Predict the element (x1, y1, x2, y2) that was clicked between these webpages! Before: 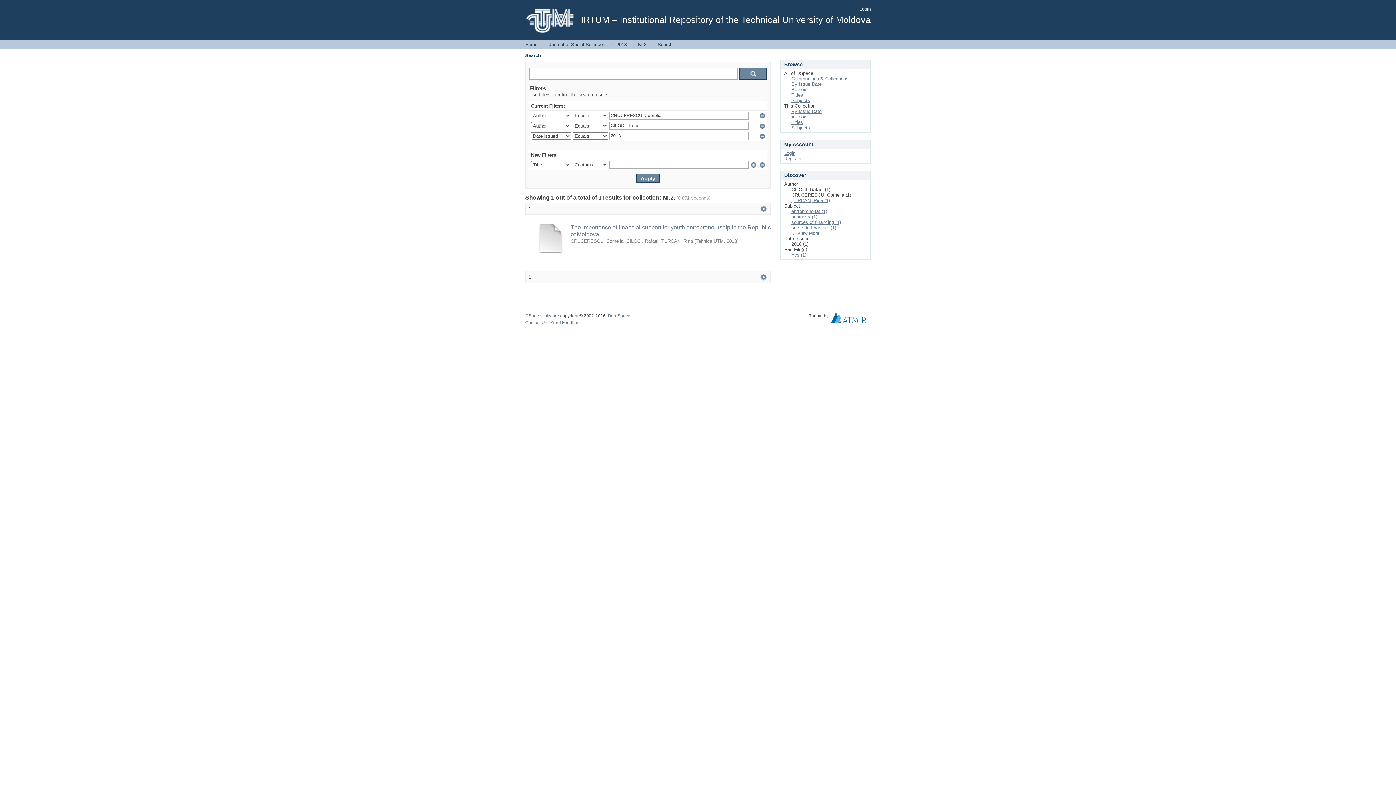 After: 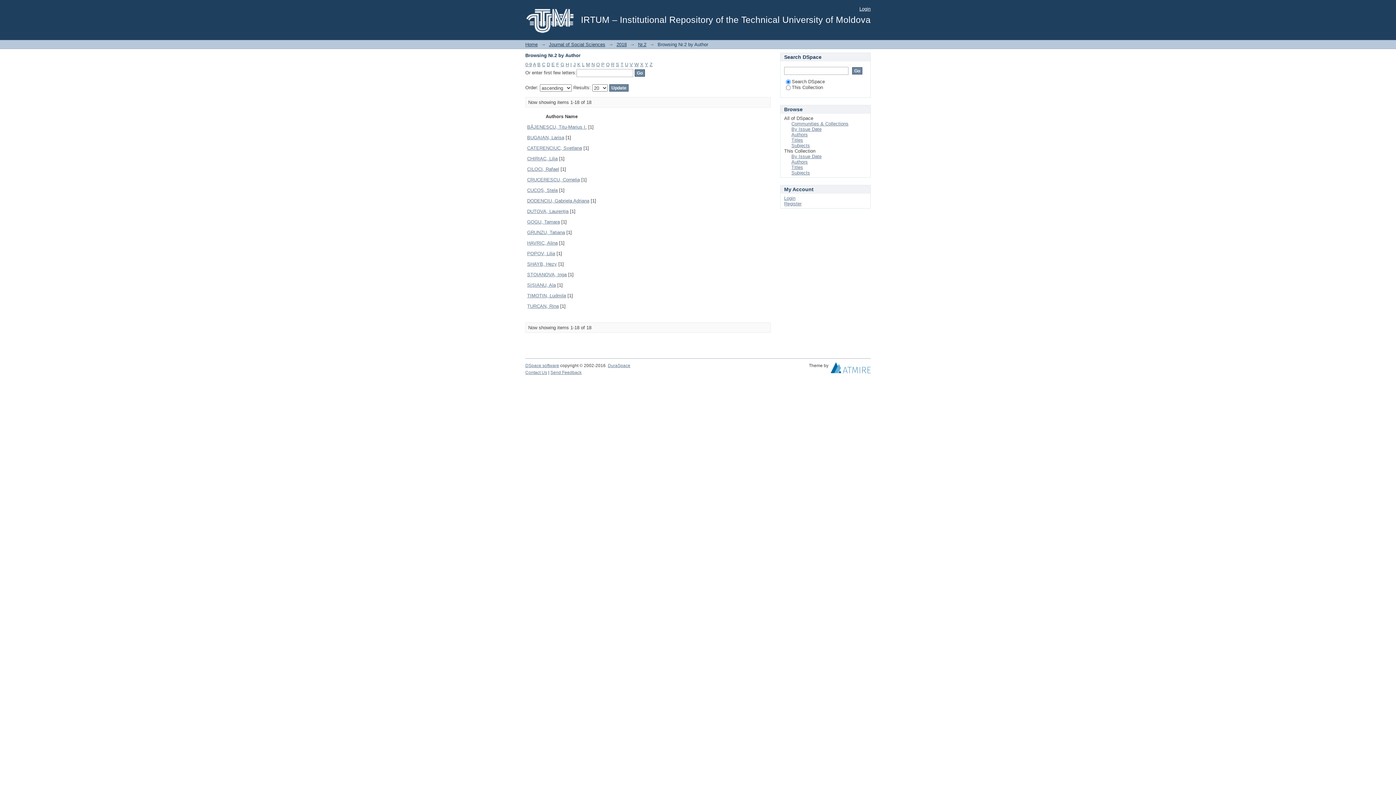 Action: label: Authors bbox: (791, 114, 808, 119)